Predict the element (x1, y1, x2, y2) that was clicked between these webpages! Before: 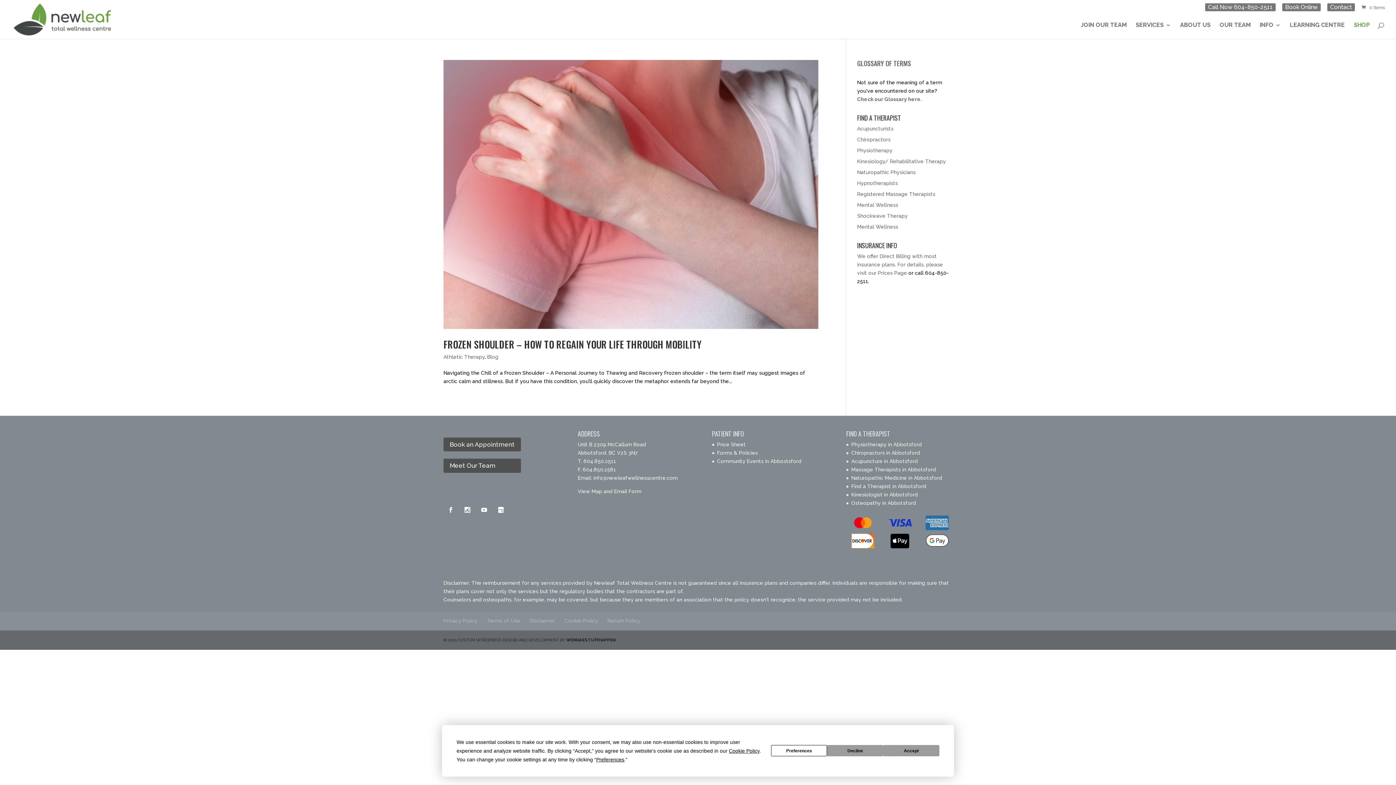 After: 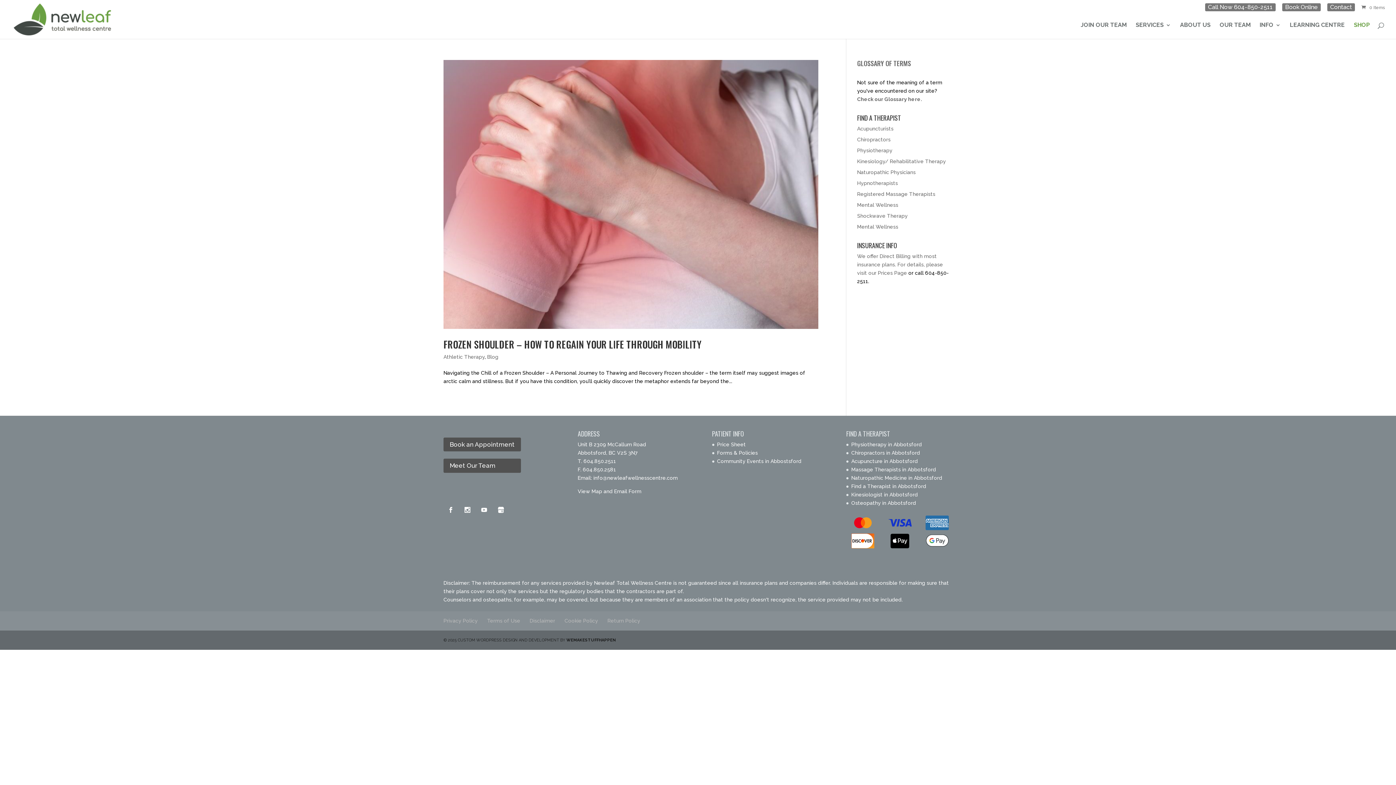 Action: label: Accept bbox: (883, 745, 939, 756)